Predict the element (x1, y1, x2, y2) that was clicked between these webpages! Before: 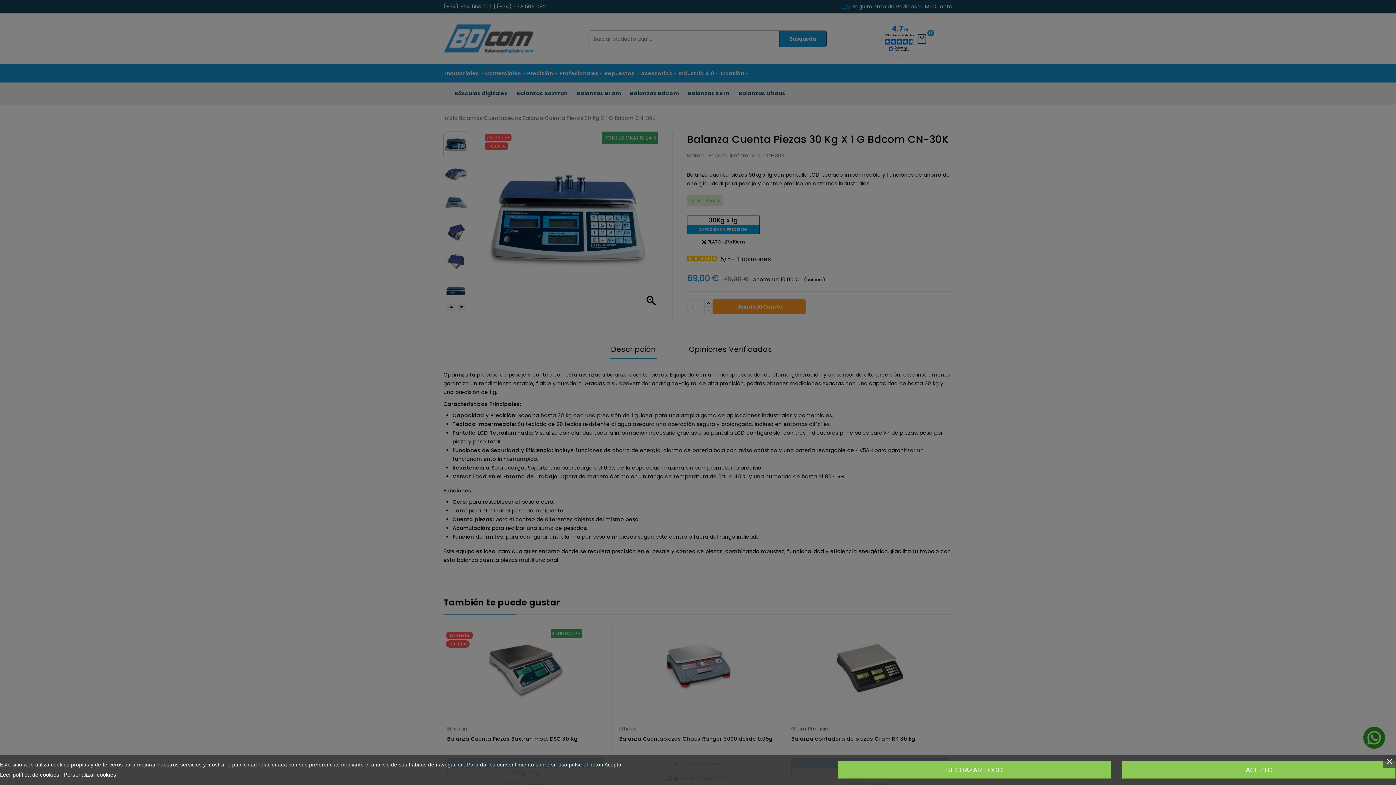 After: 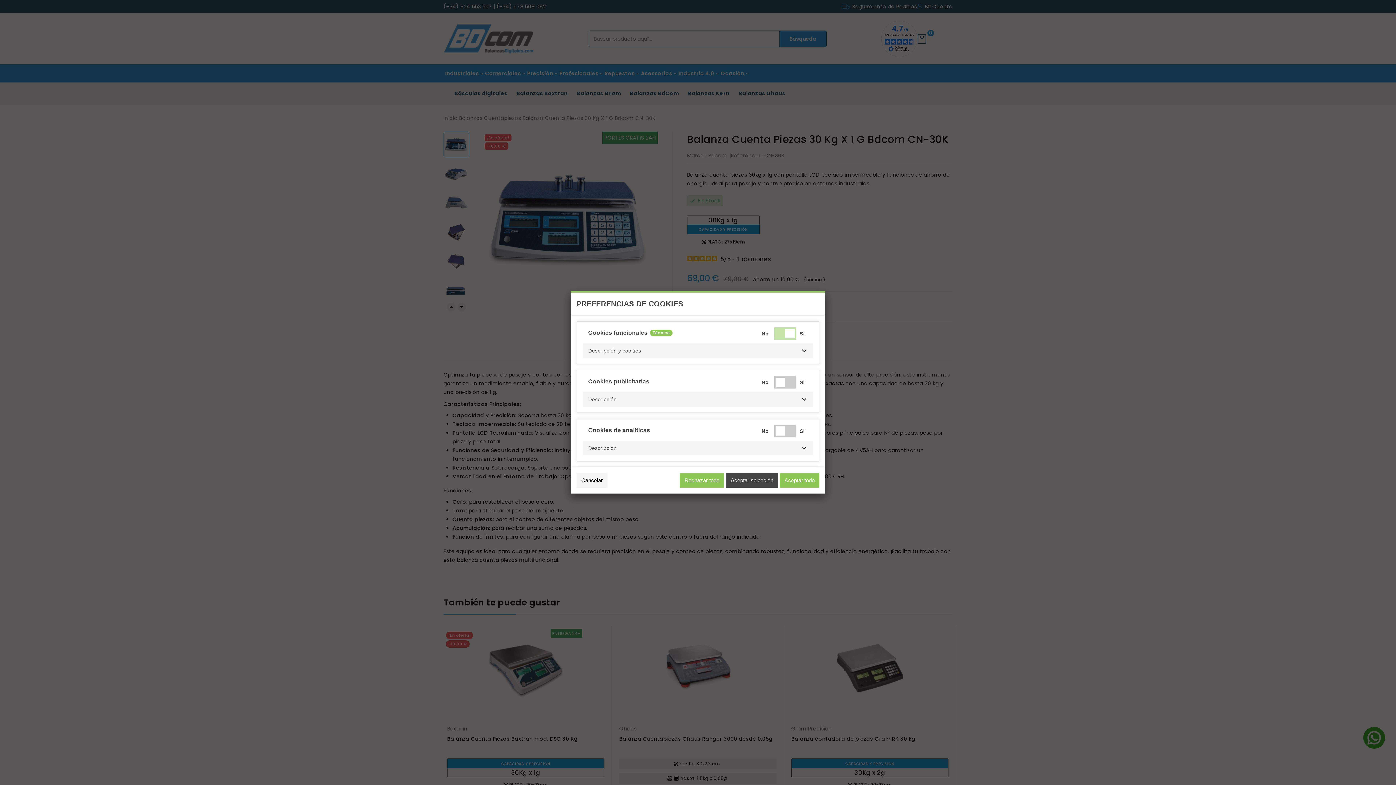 Action: label: Personalizar cookies bbox: (63, 772, 116, 778)